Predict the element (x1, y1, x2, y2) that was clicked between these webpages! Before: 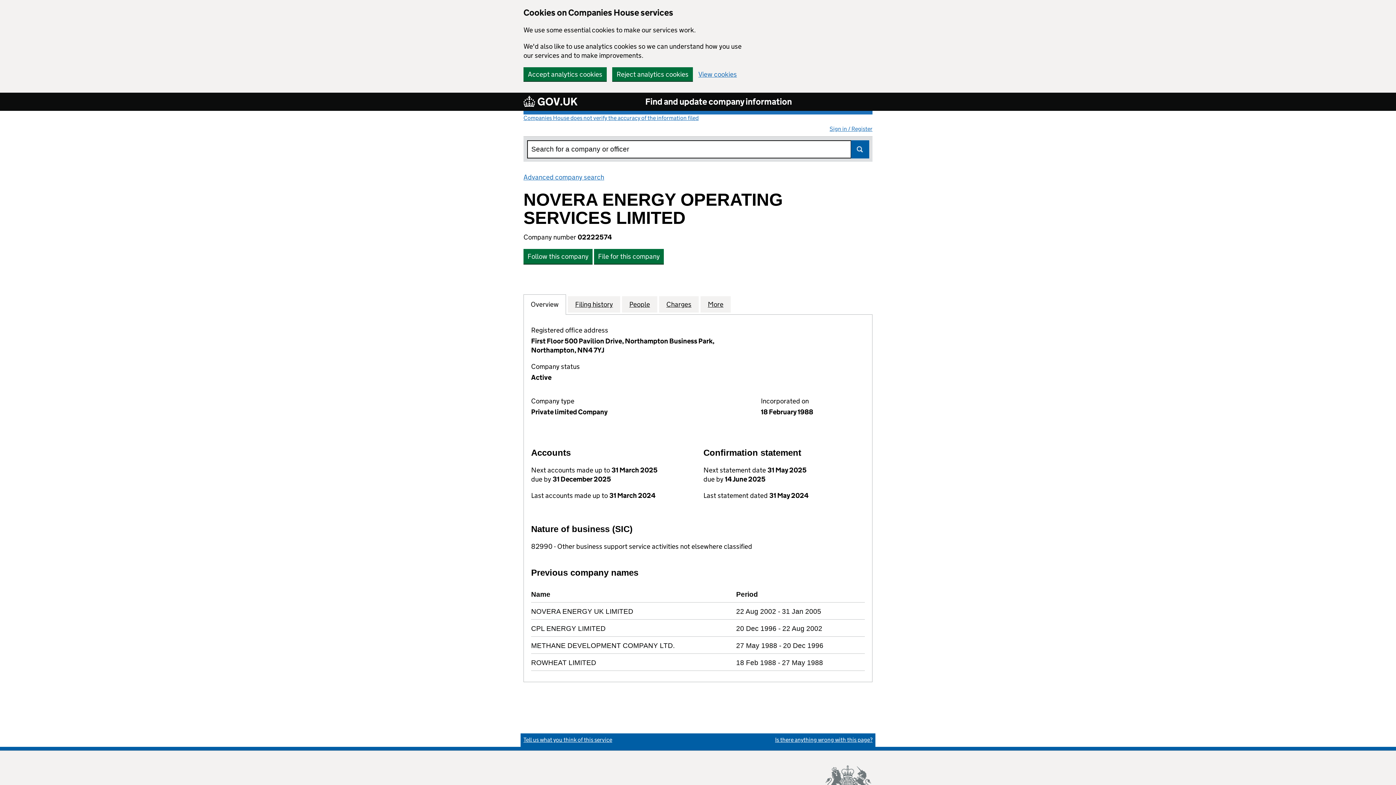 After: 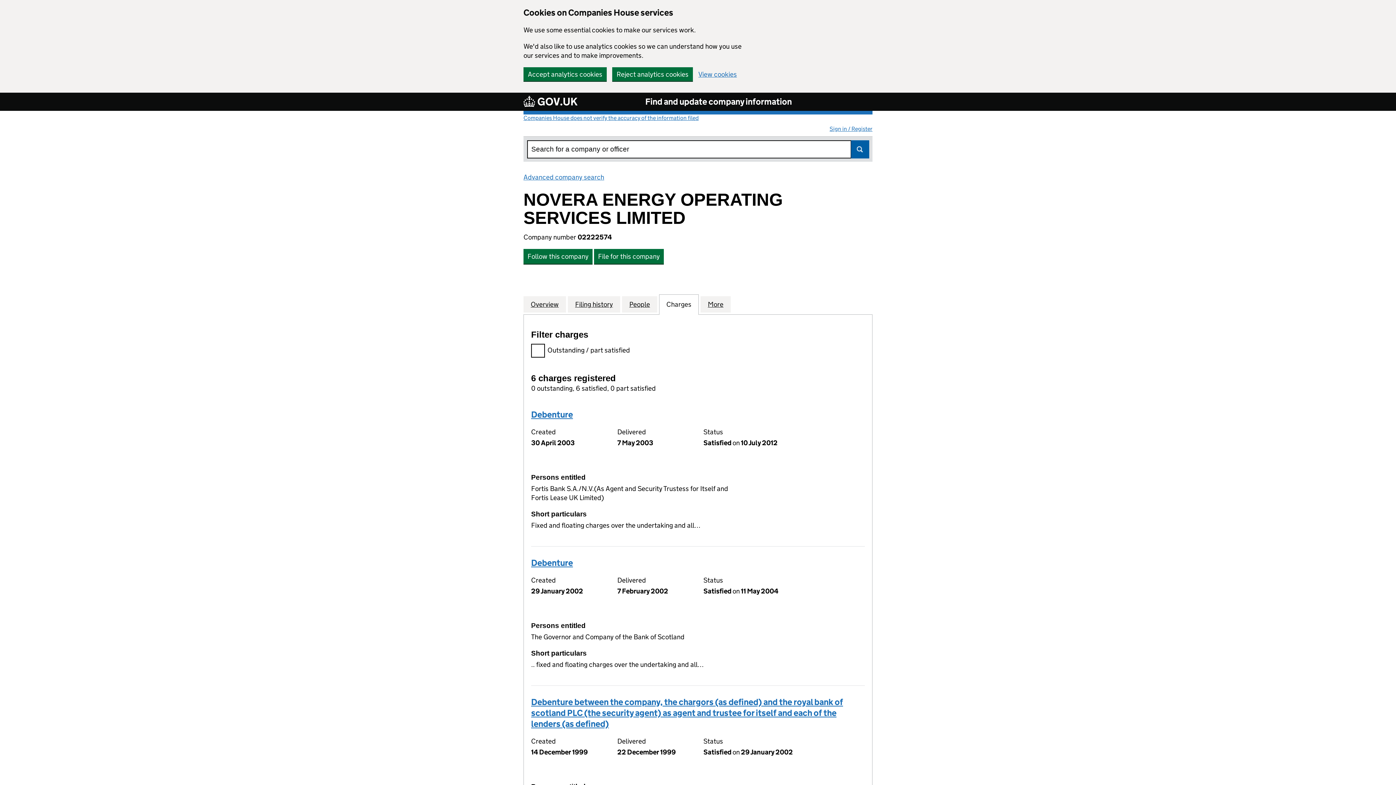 Action: bbox: (666, 300, 691, 309) label: Charges
for NOVERA ENERGY OPERATING SERVICES LIMITED (02222574)